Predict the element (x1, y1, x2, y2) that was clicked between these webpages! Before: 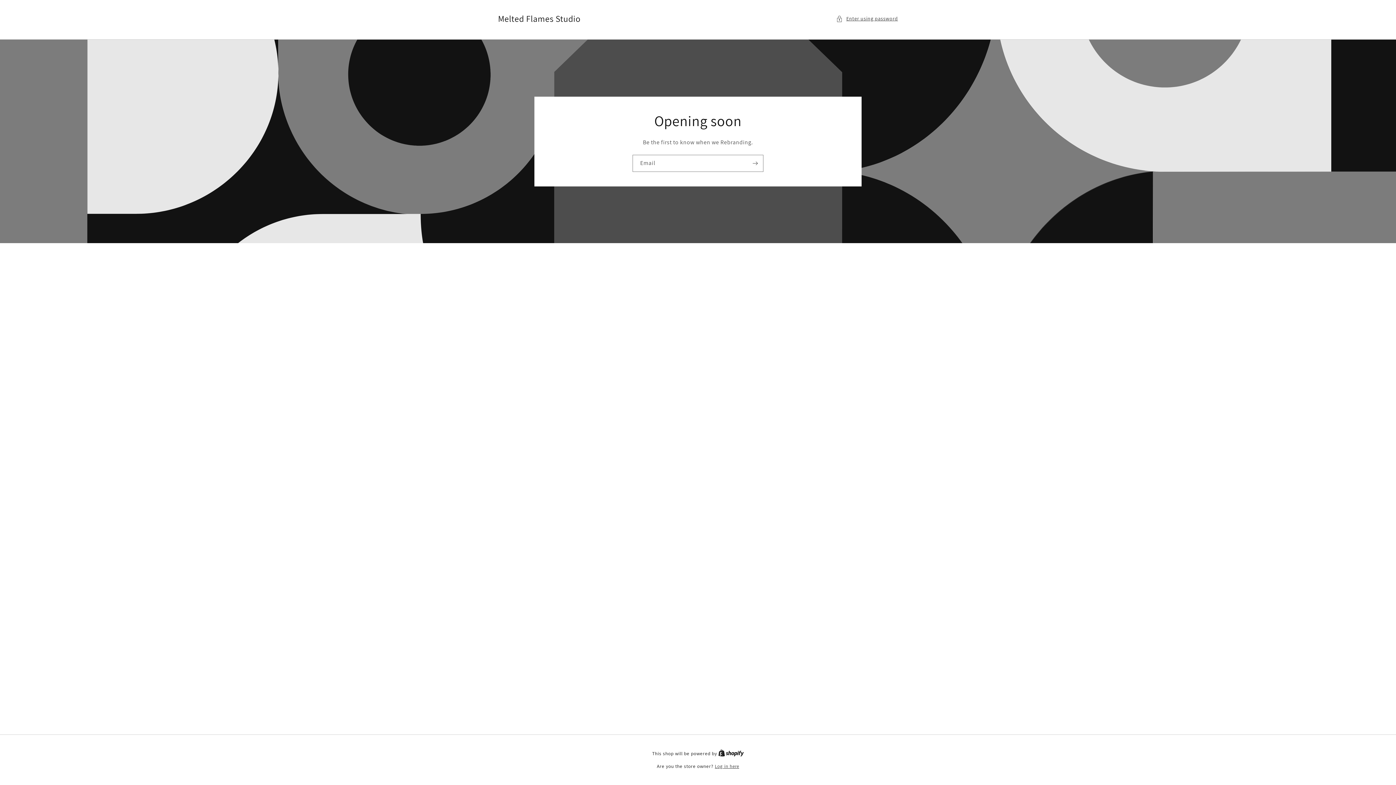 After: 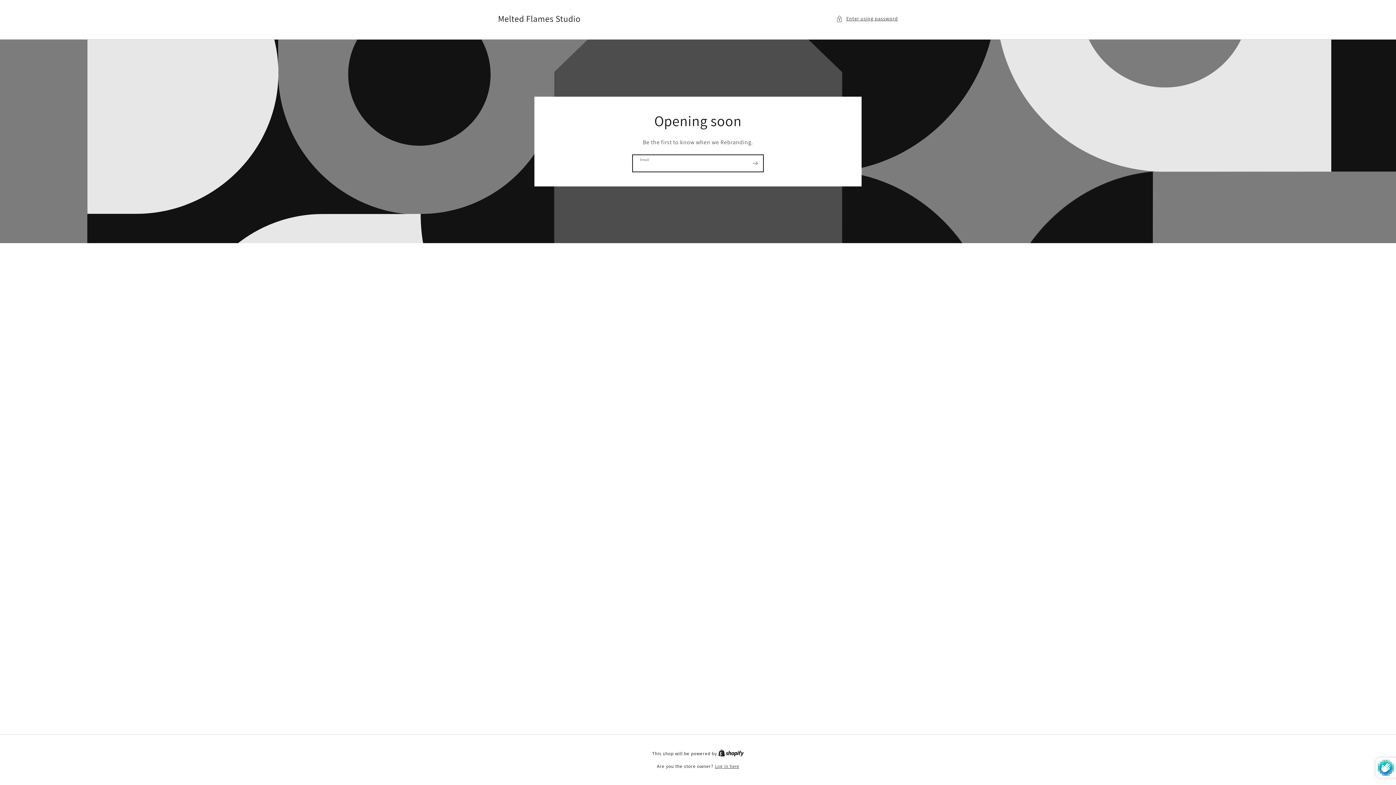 Action: label: Subscribe bbox: (747, 154, 763, 171)